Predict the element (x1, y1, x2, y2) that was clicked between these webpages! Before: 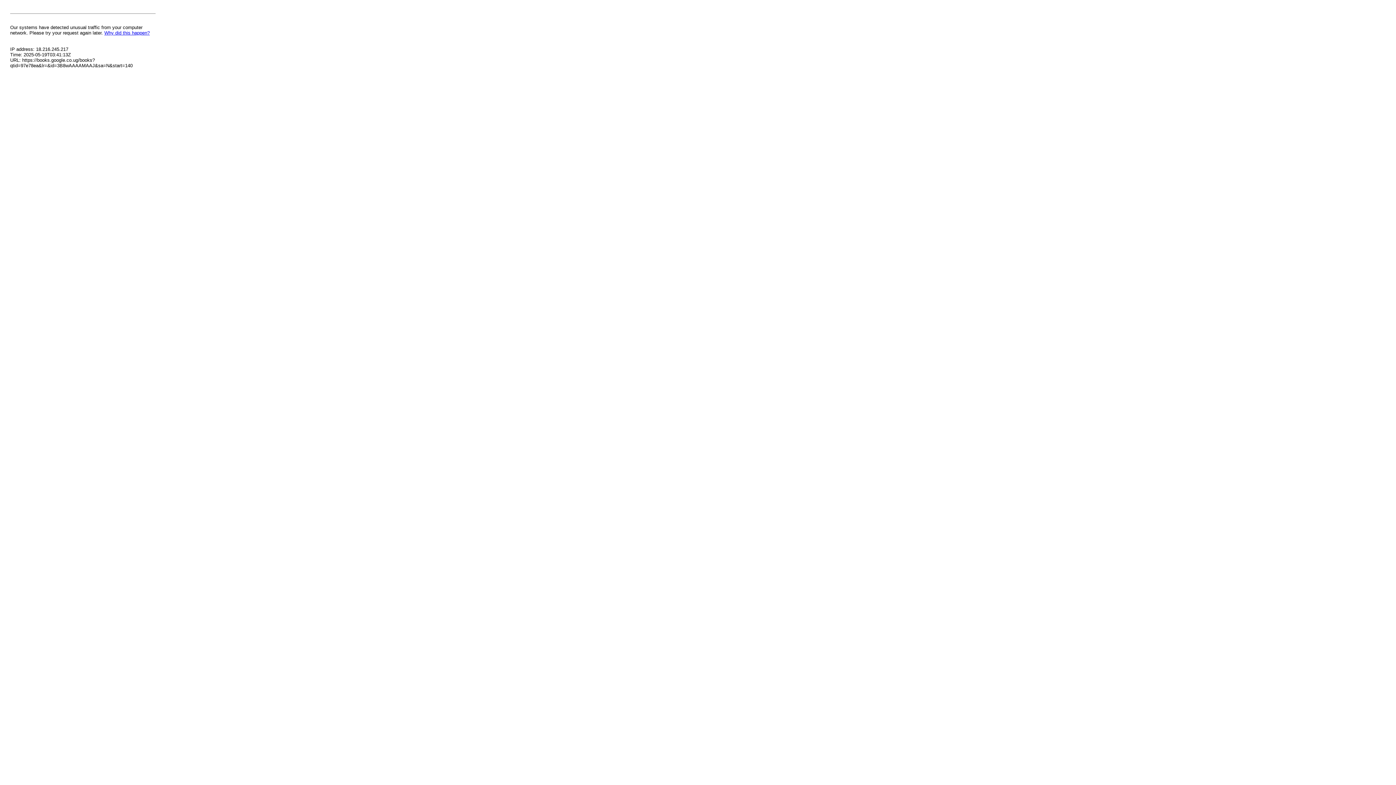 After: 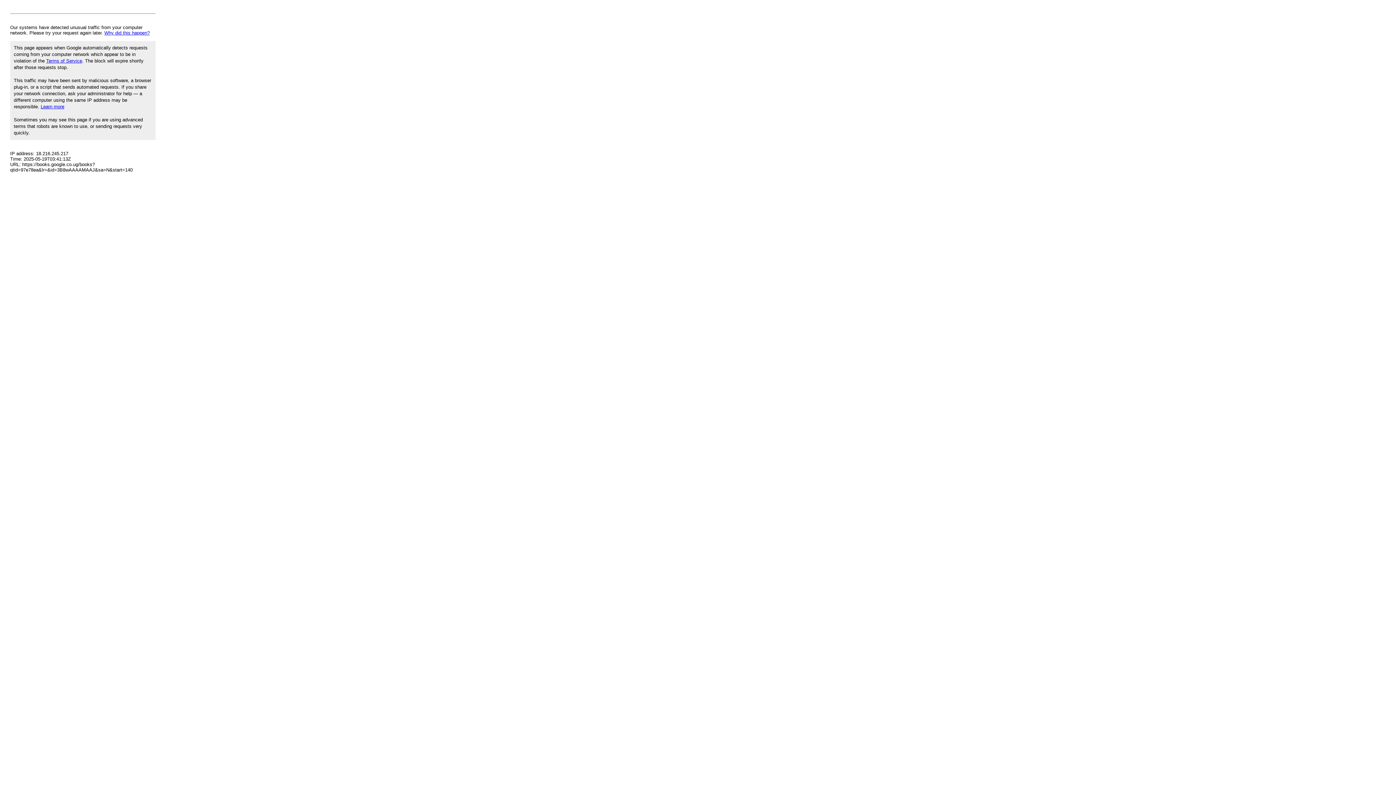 Action: bbox: (104, 30, 149, 35) label: Why did this happen?